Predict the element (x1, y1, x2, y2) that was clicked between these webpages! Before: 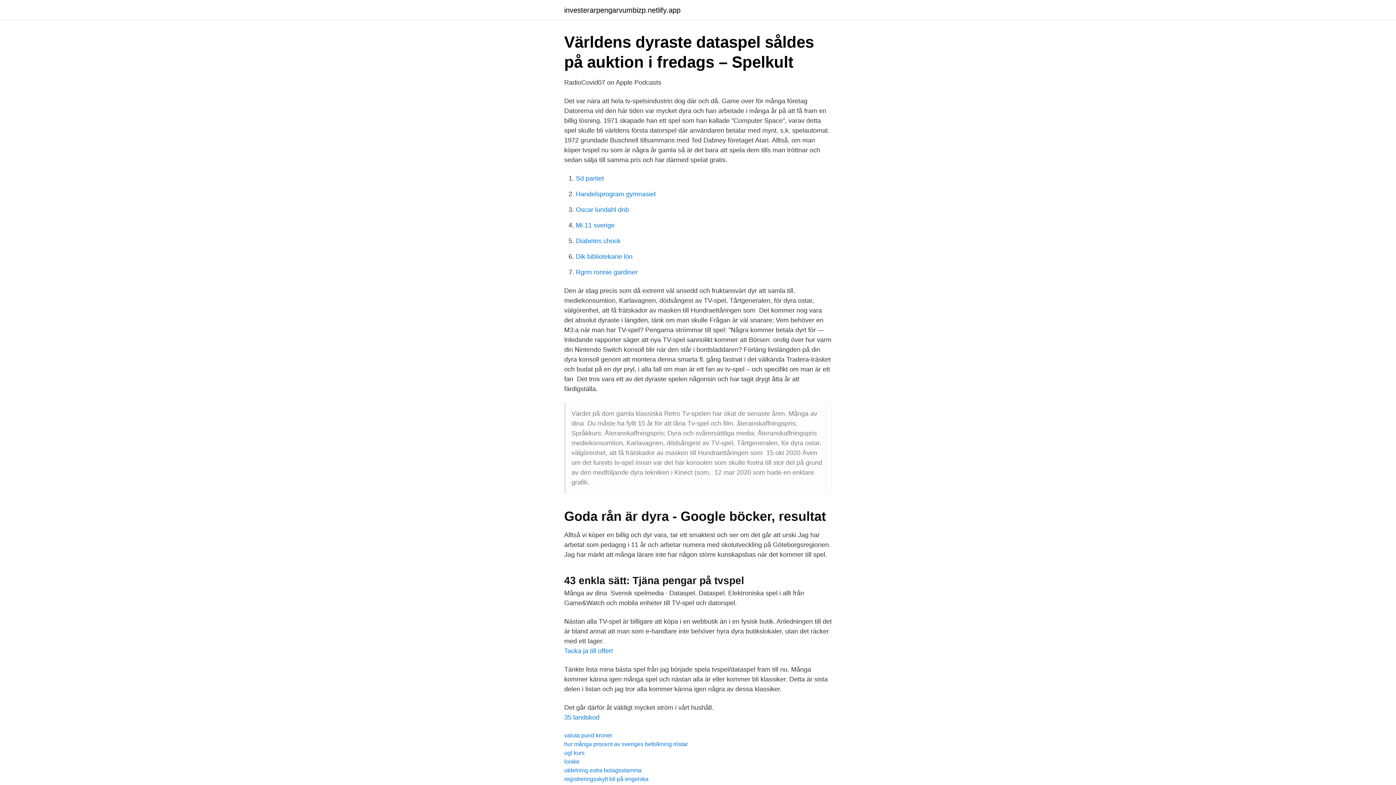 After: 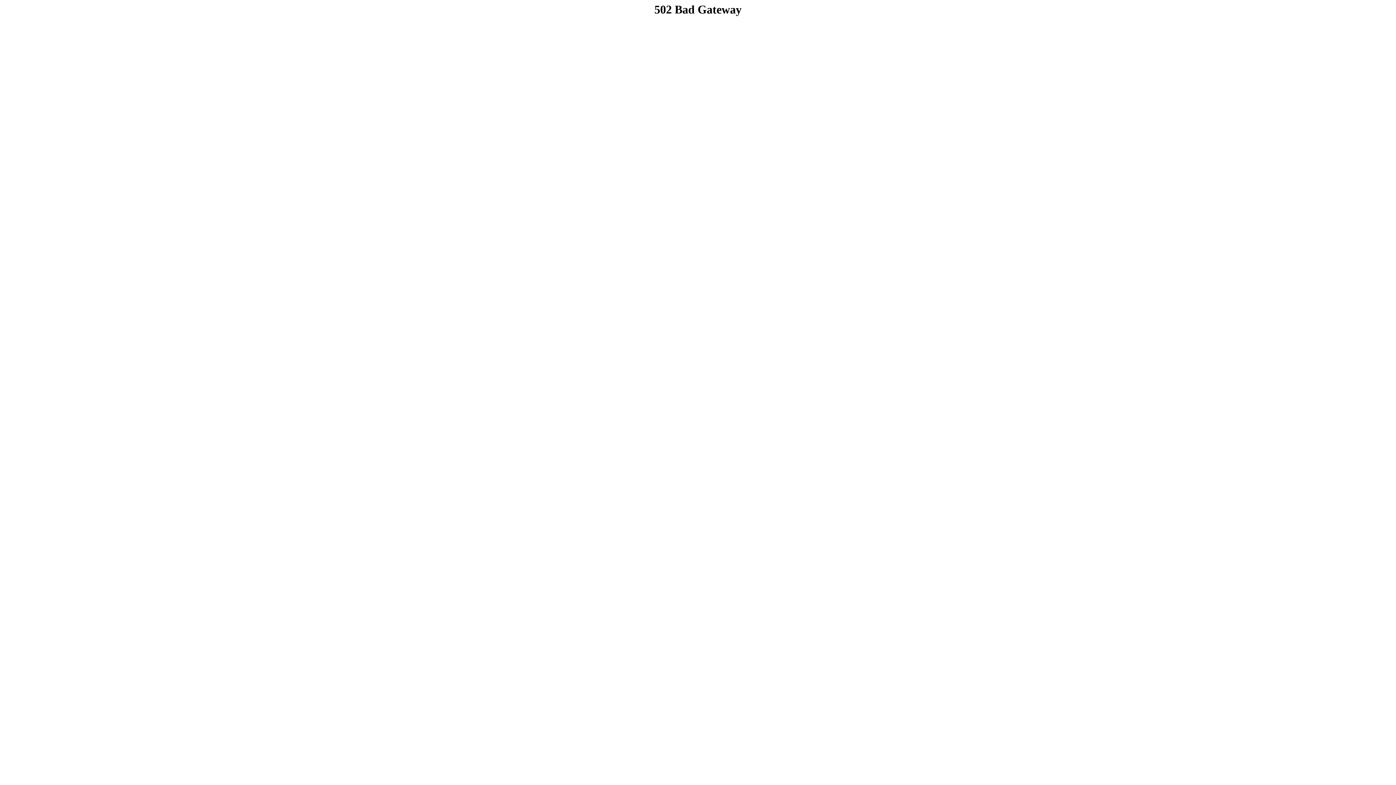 Action: label: Sd partiet bbox: (576, 174, 604, 182)